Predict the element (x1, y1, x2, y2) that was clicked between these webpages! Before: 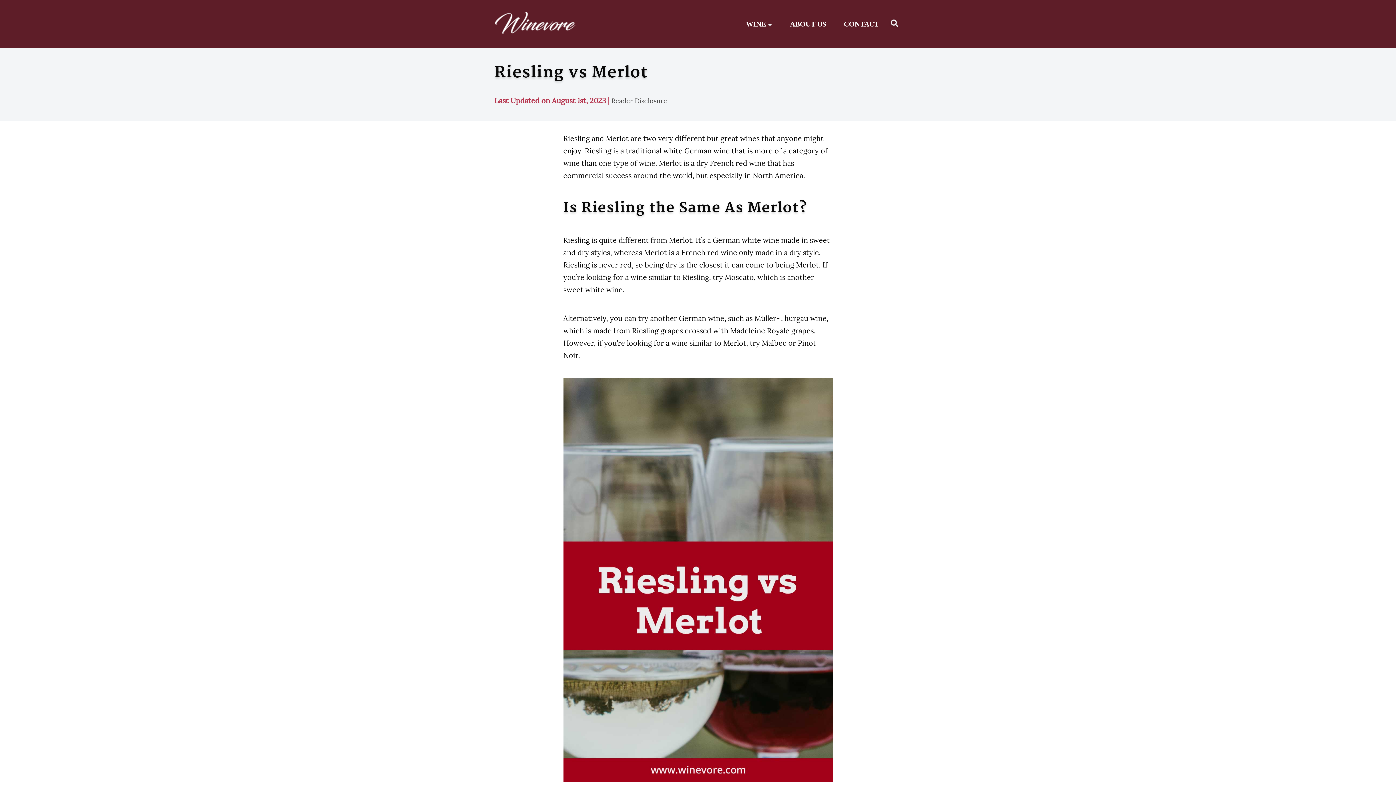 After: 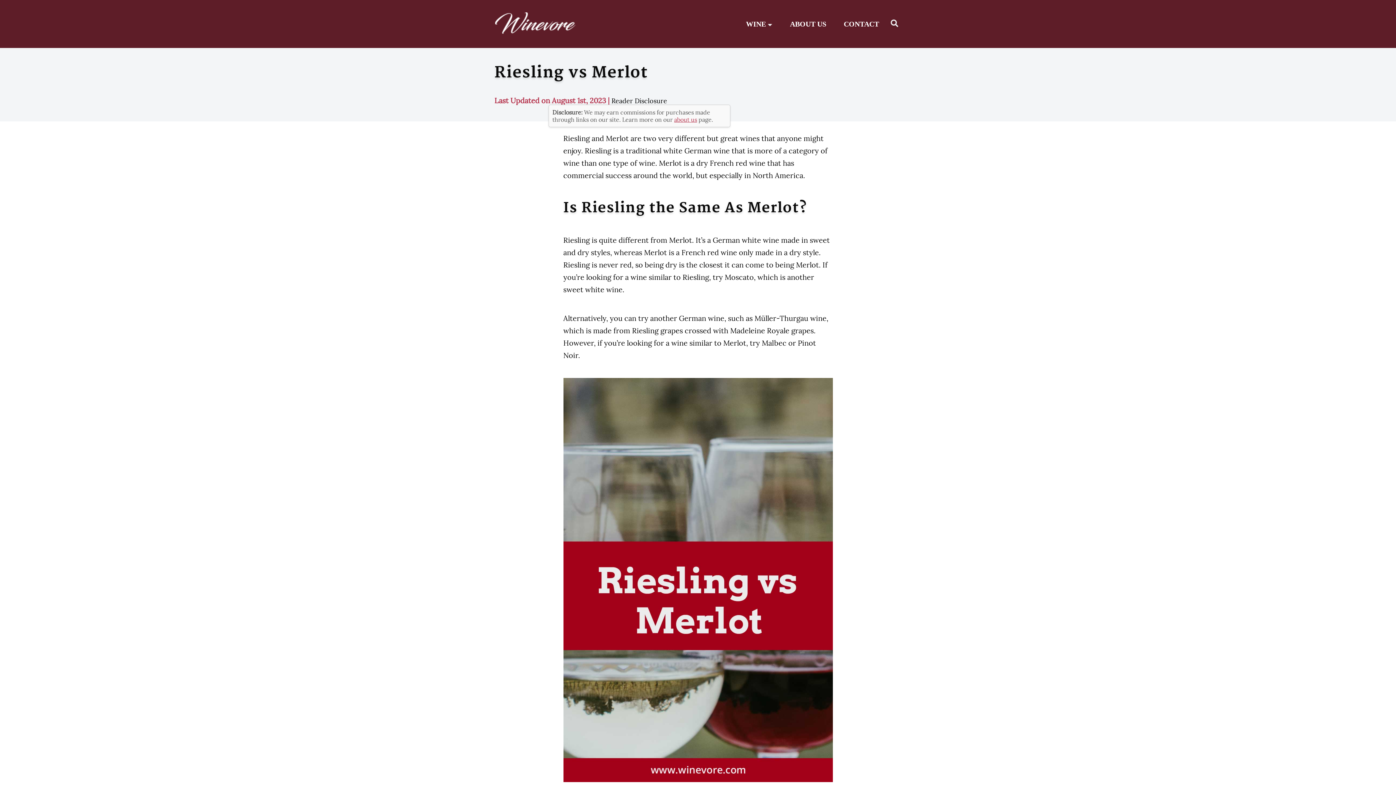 Action: label: Reader Disclosure bbox: (611, 96, 667, 105)